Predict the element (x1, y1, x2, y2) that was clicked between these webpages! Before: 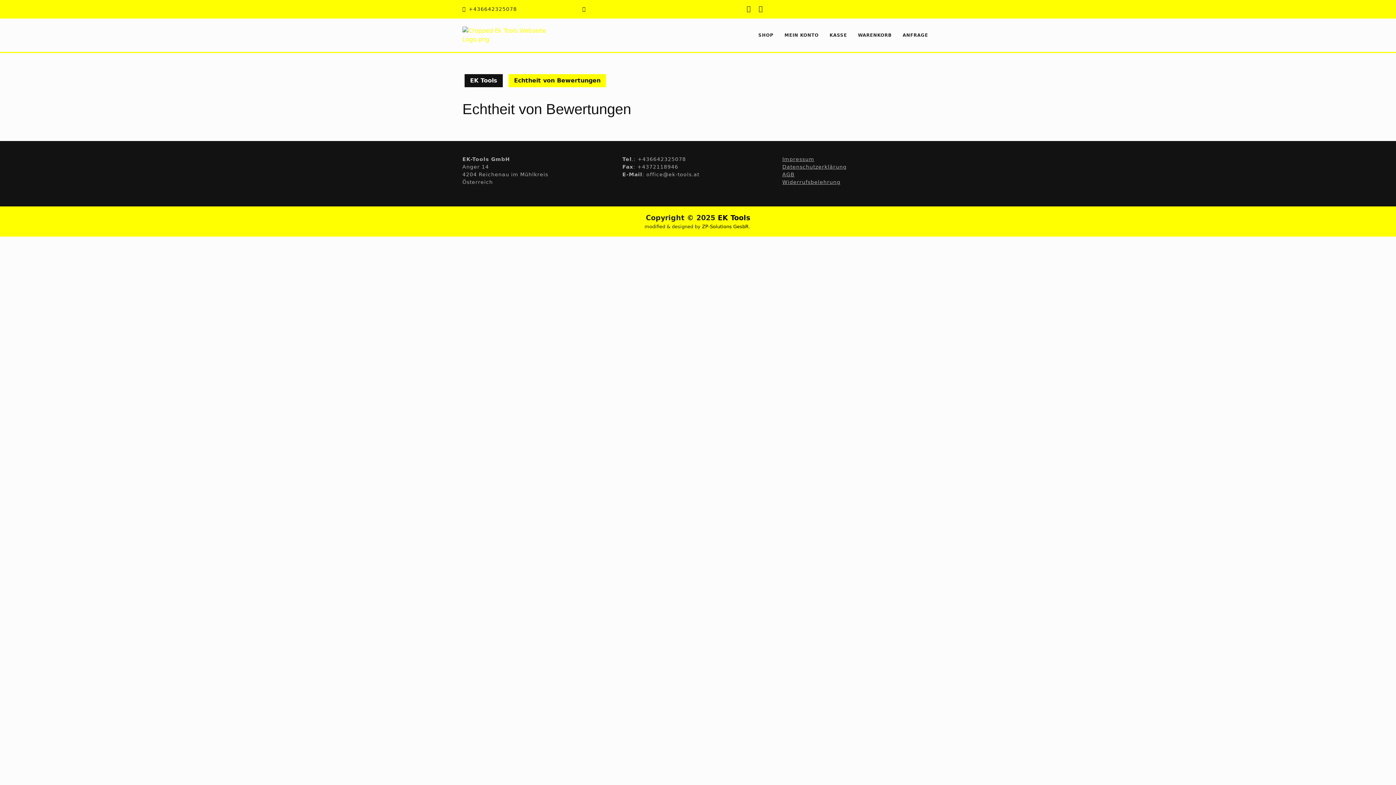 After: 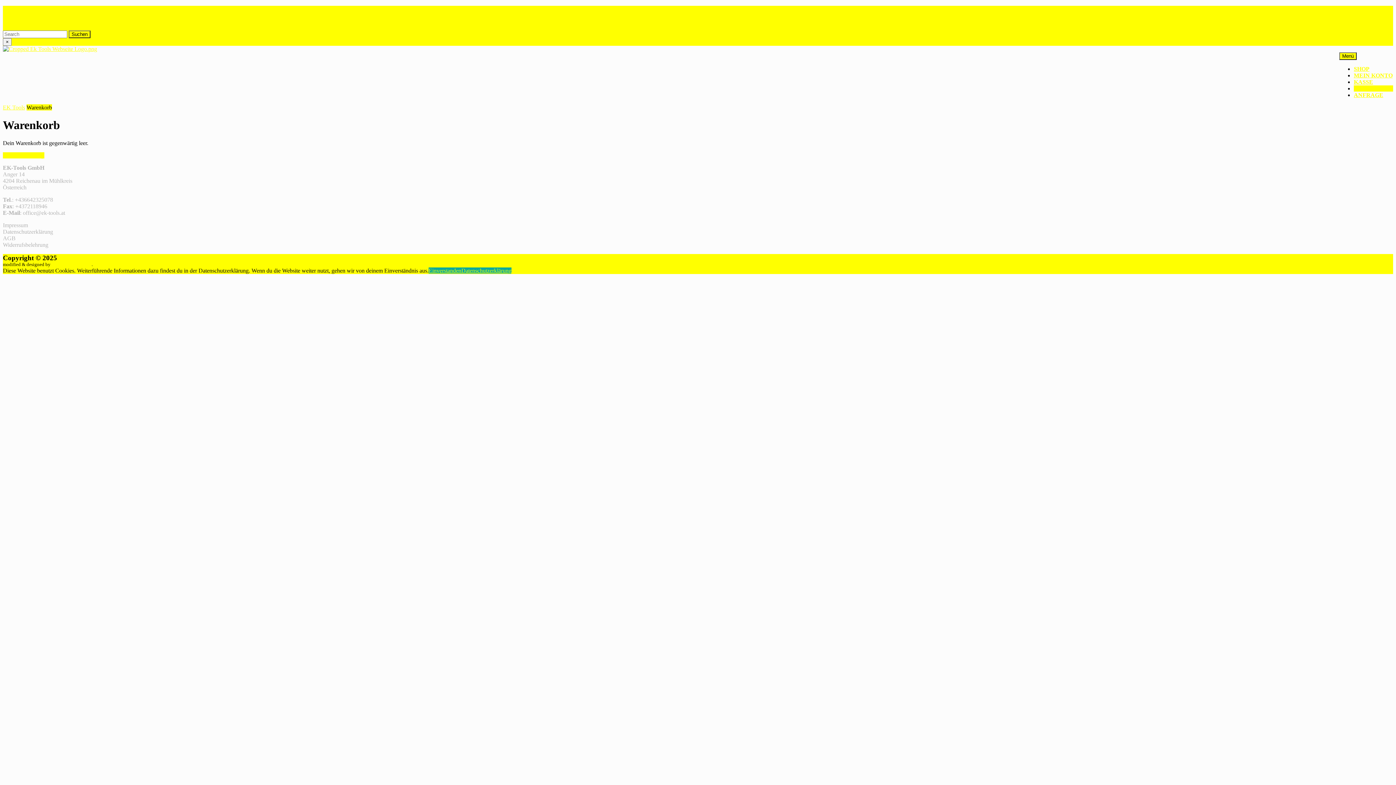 Action: label: KASSE bbox: (824, 27, 852, 42)